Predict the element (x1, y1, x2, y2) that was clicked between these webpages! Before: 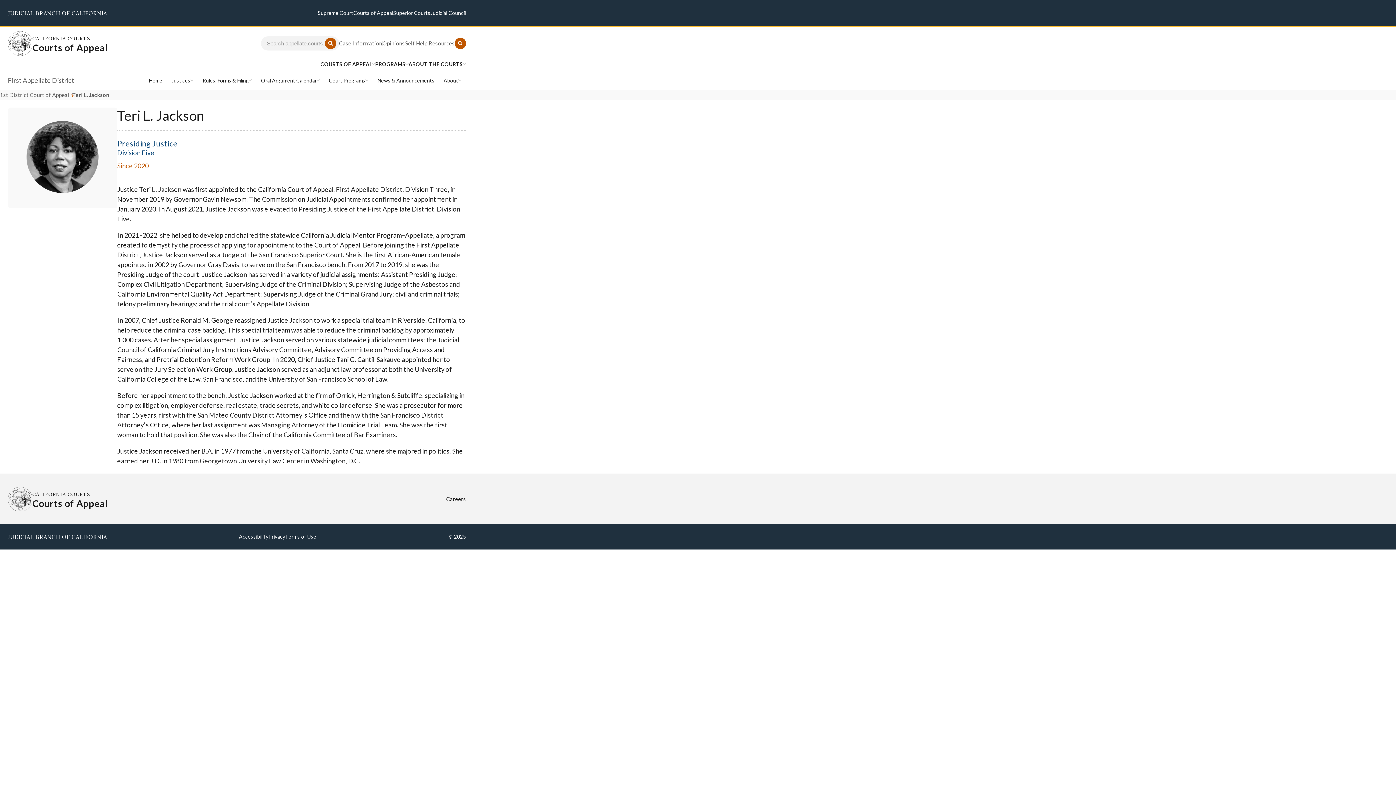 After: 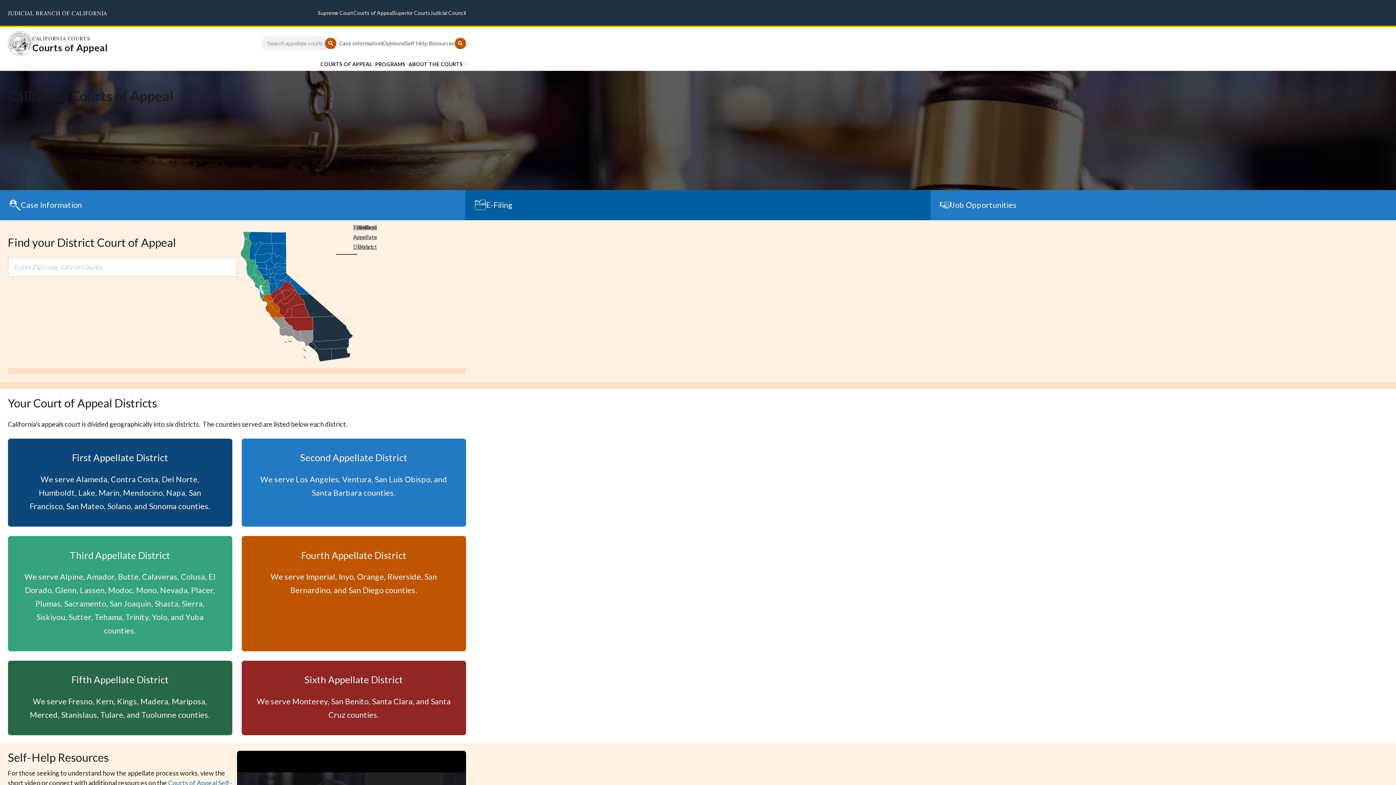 Action: label: Homepage: California Courts Courts of Appeal bbox: (7, 487, 32, 511)